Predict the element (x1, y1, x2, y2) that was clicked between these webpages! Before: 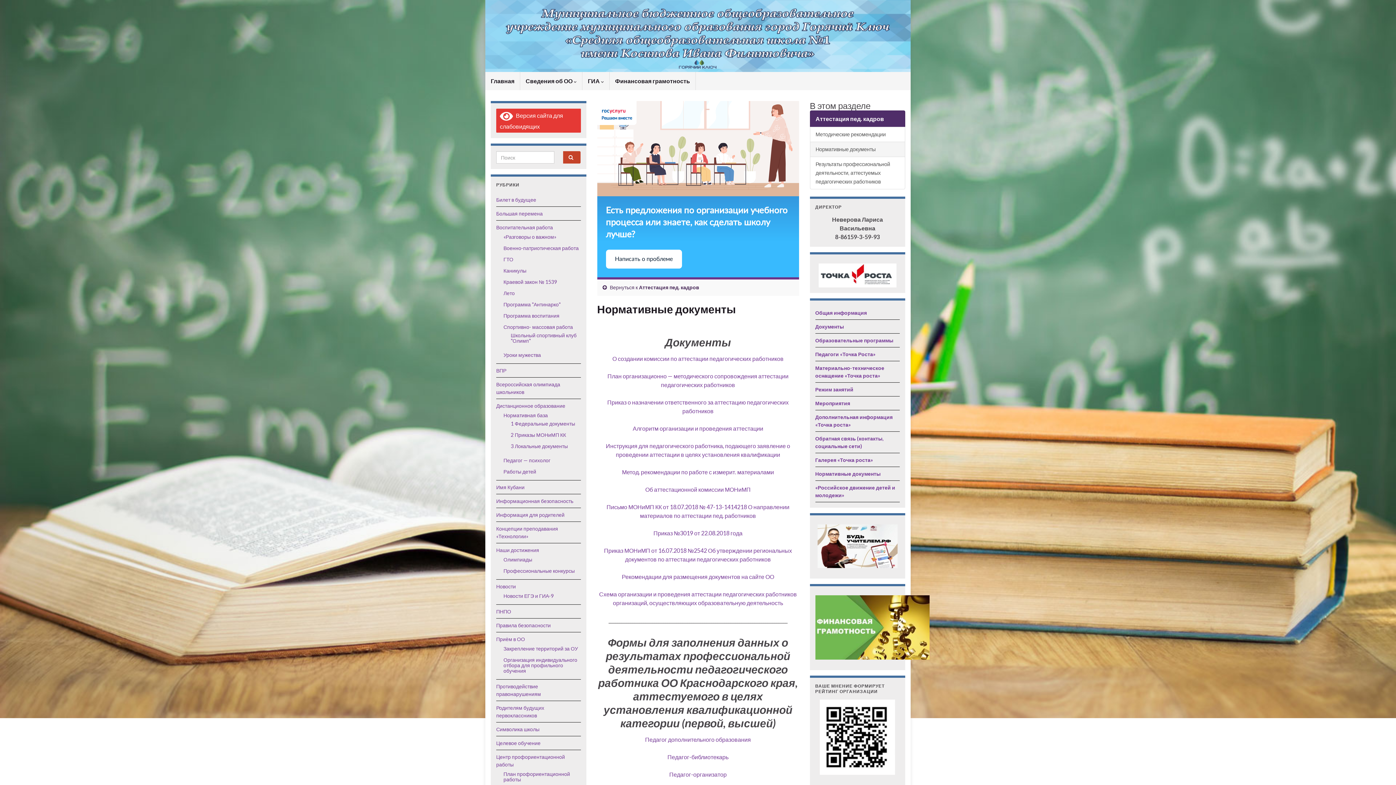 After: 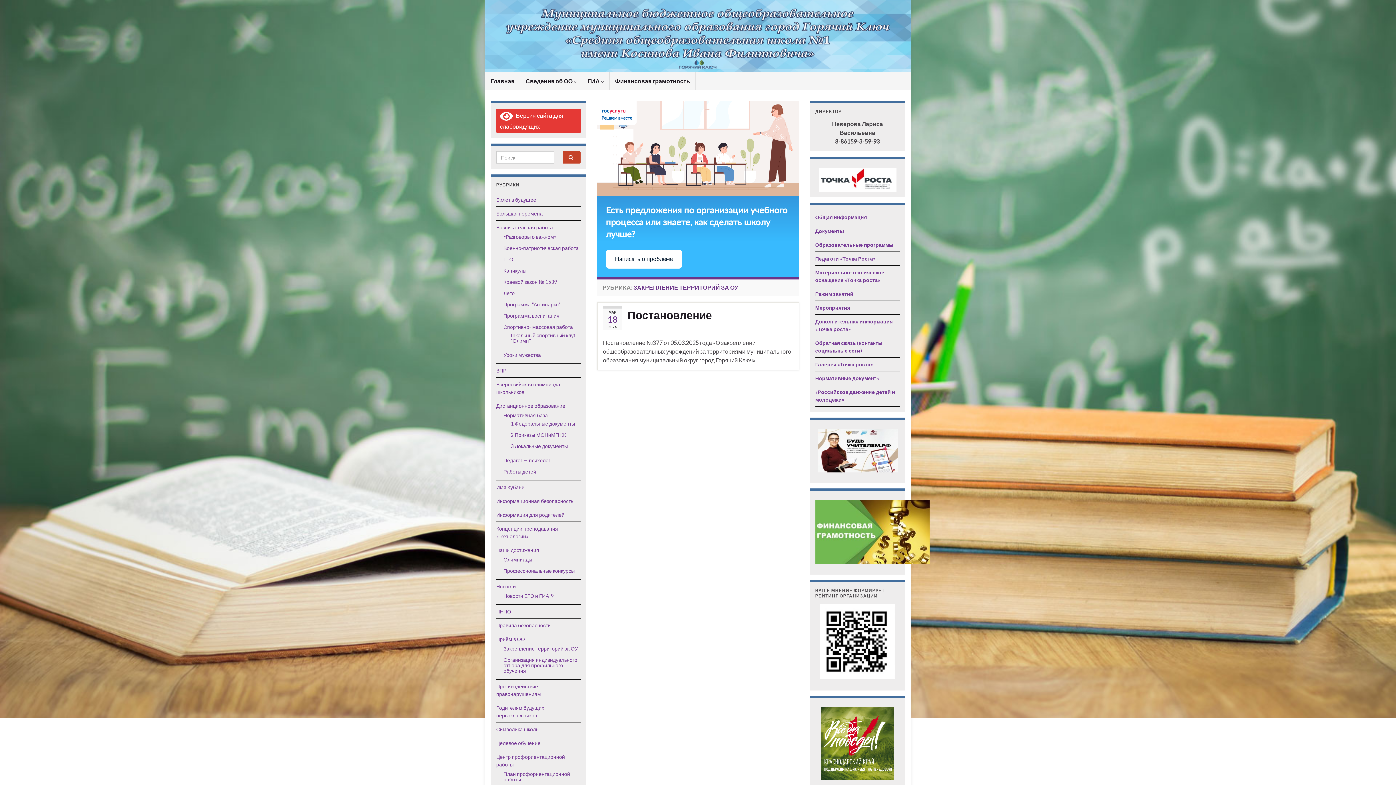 Action: bbox: (503, 645, 578, 652) label: Закрепление территорий за ОУ